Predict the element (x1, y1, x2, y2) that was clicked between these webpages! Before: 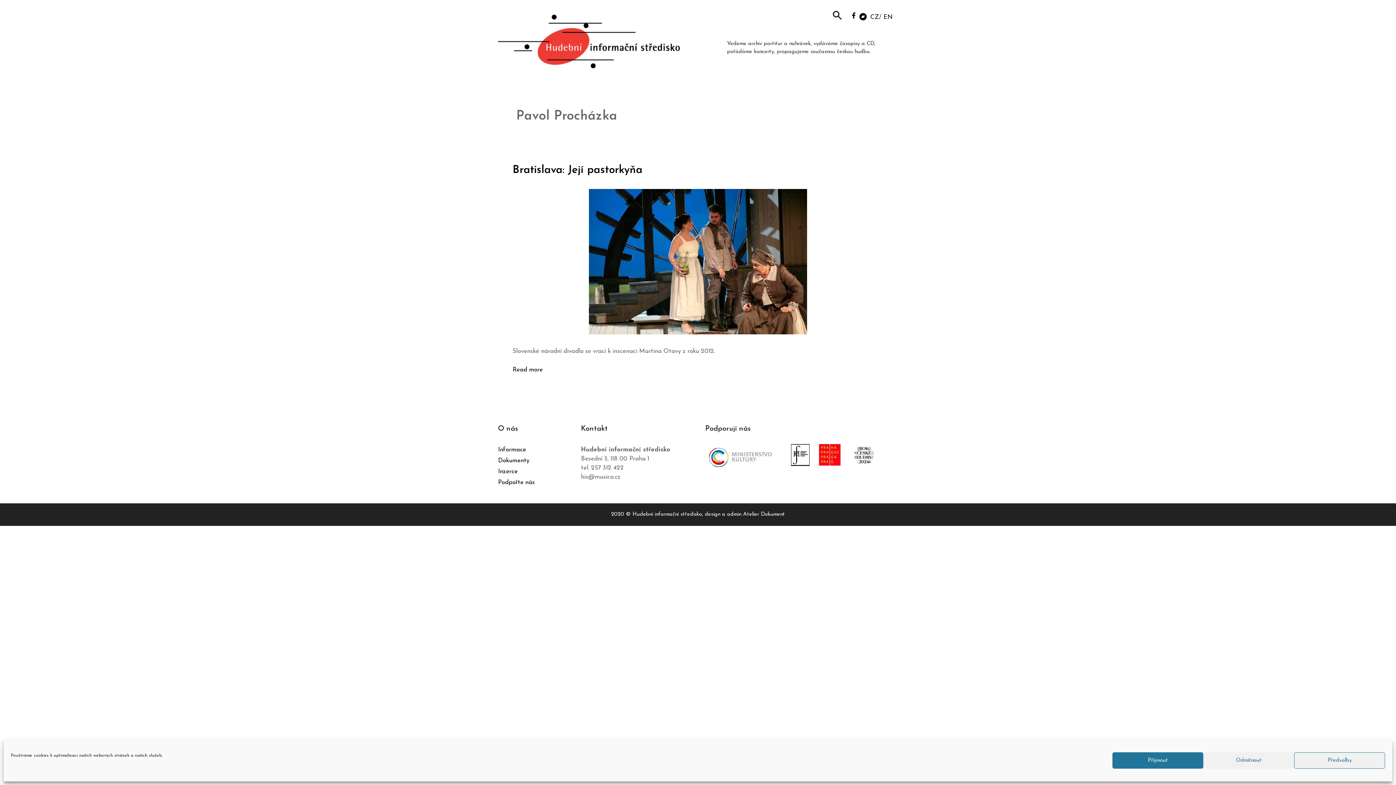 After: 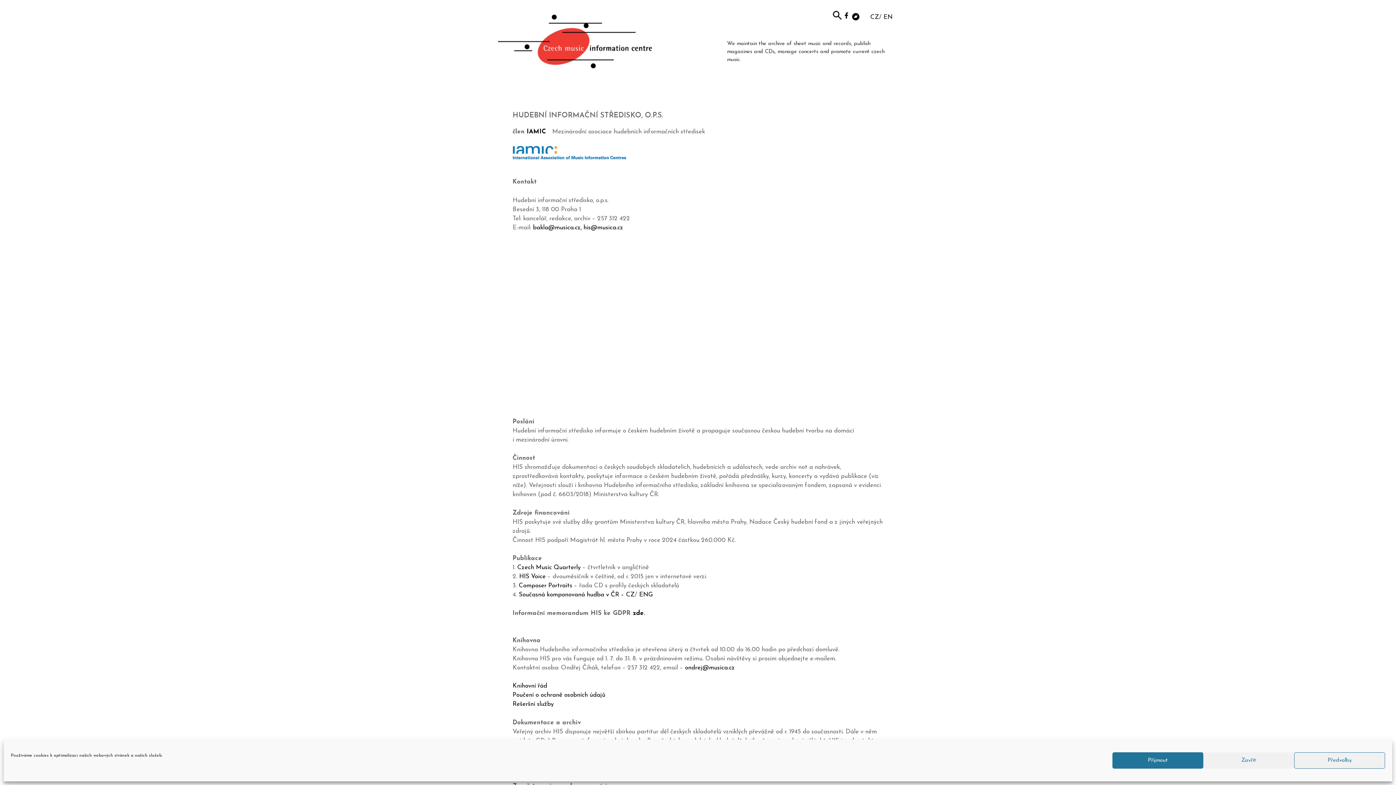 Action: bbox: (498, 446, 526, 452) label: Informace